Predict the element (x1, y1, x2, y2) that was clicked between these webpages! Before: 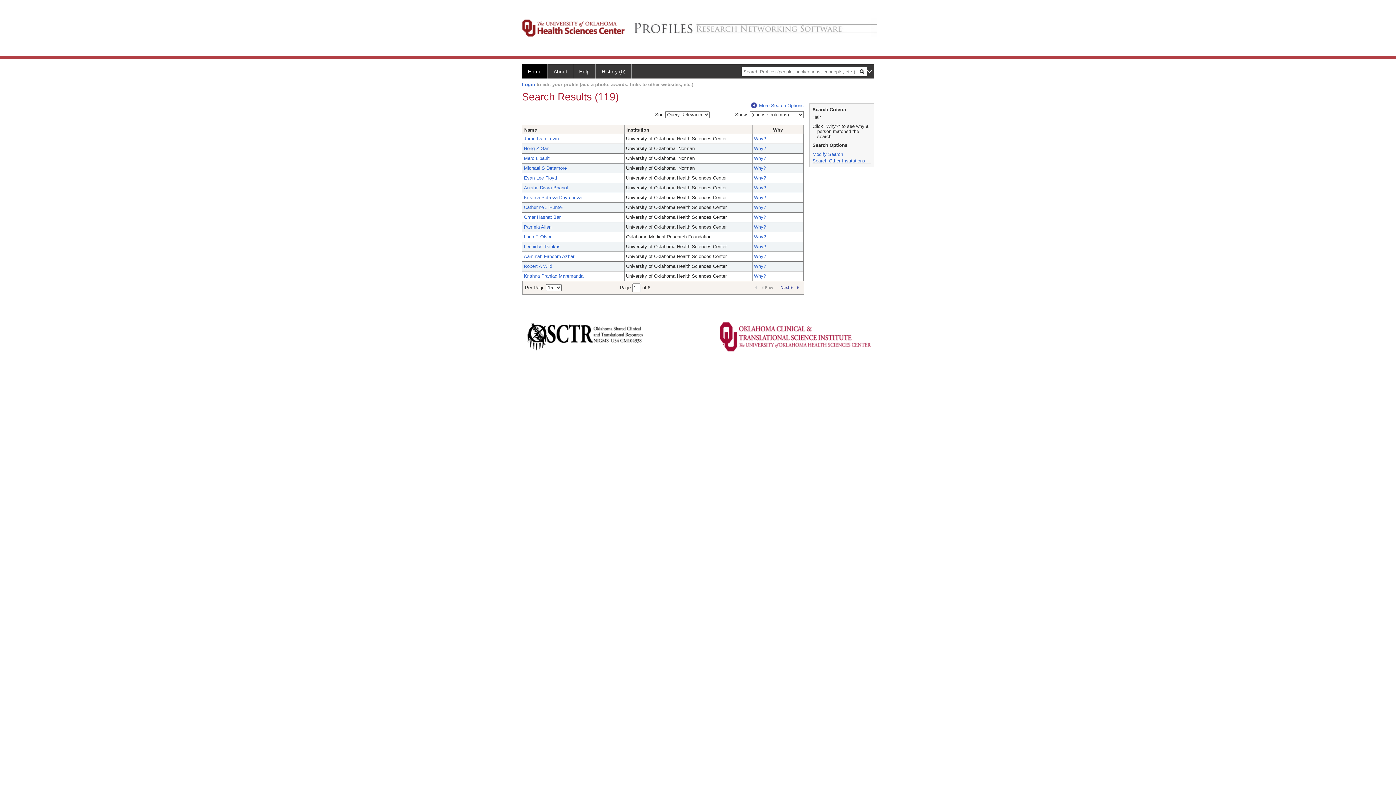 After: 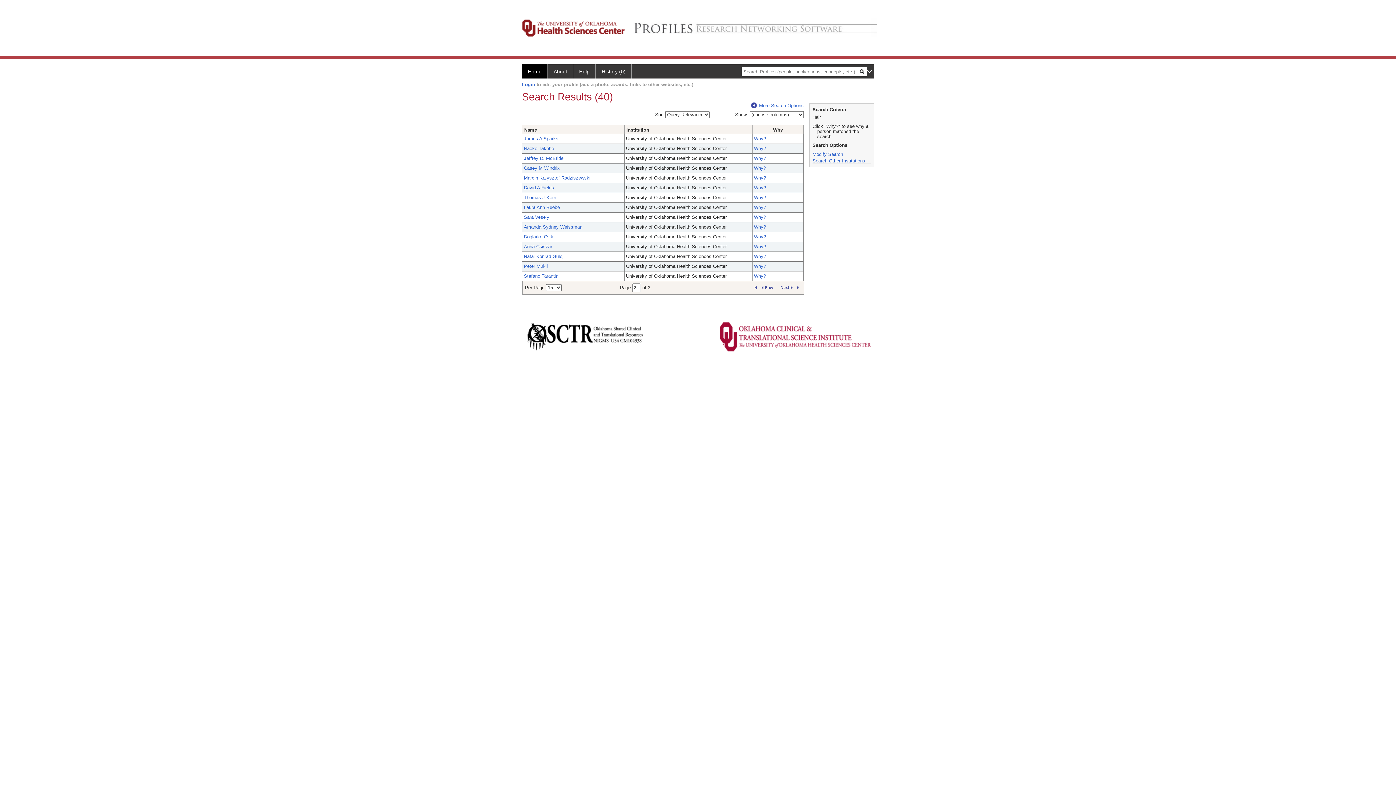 Action: bbox: (778, 284, 794, 291) label: Next